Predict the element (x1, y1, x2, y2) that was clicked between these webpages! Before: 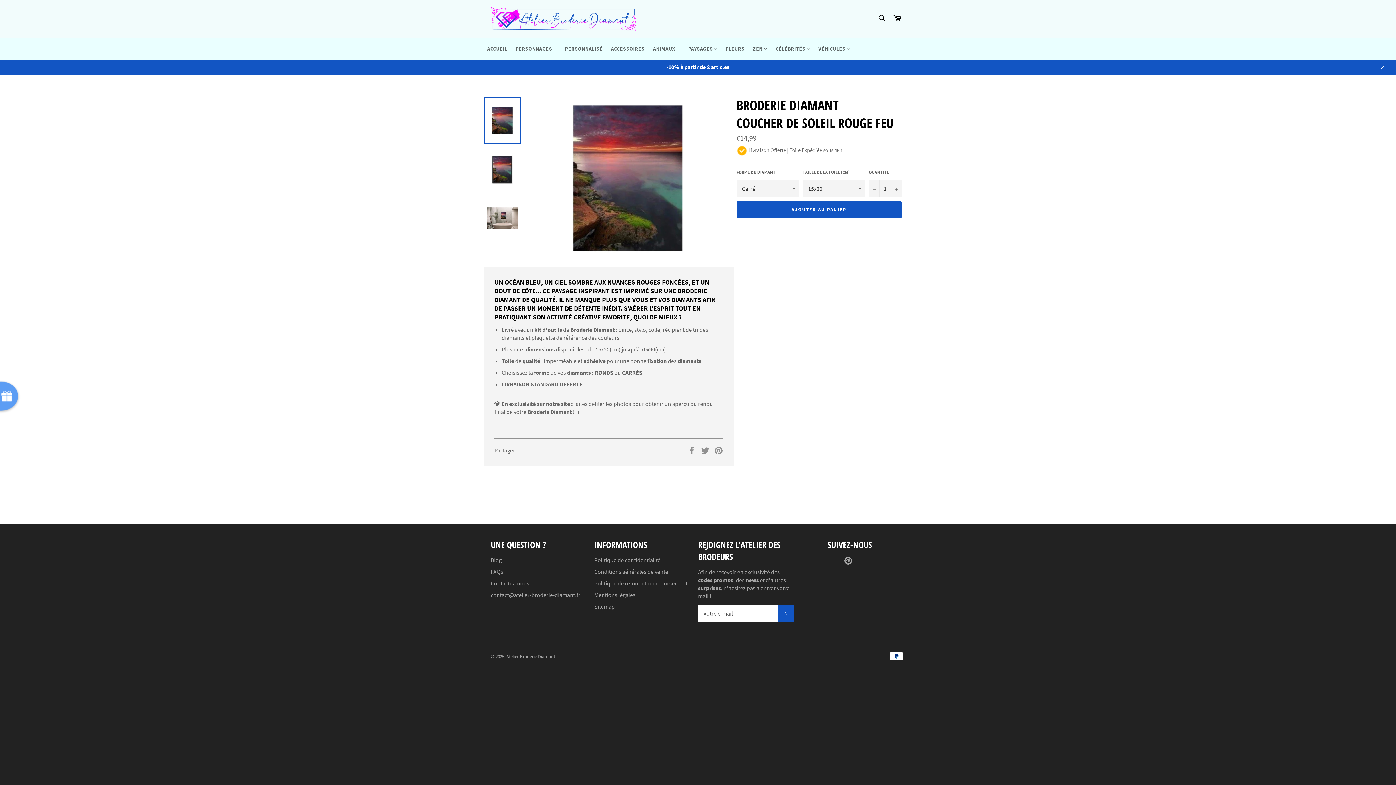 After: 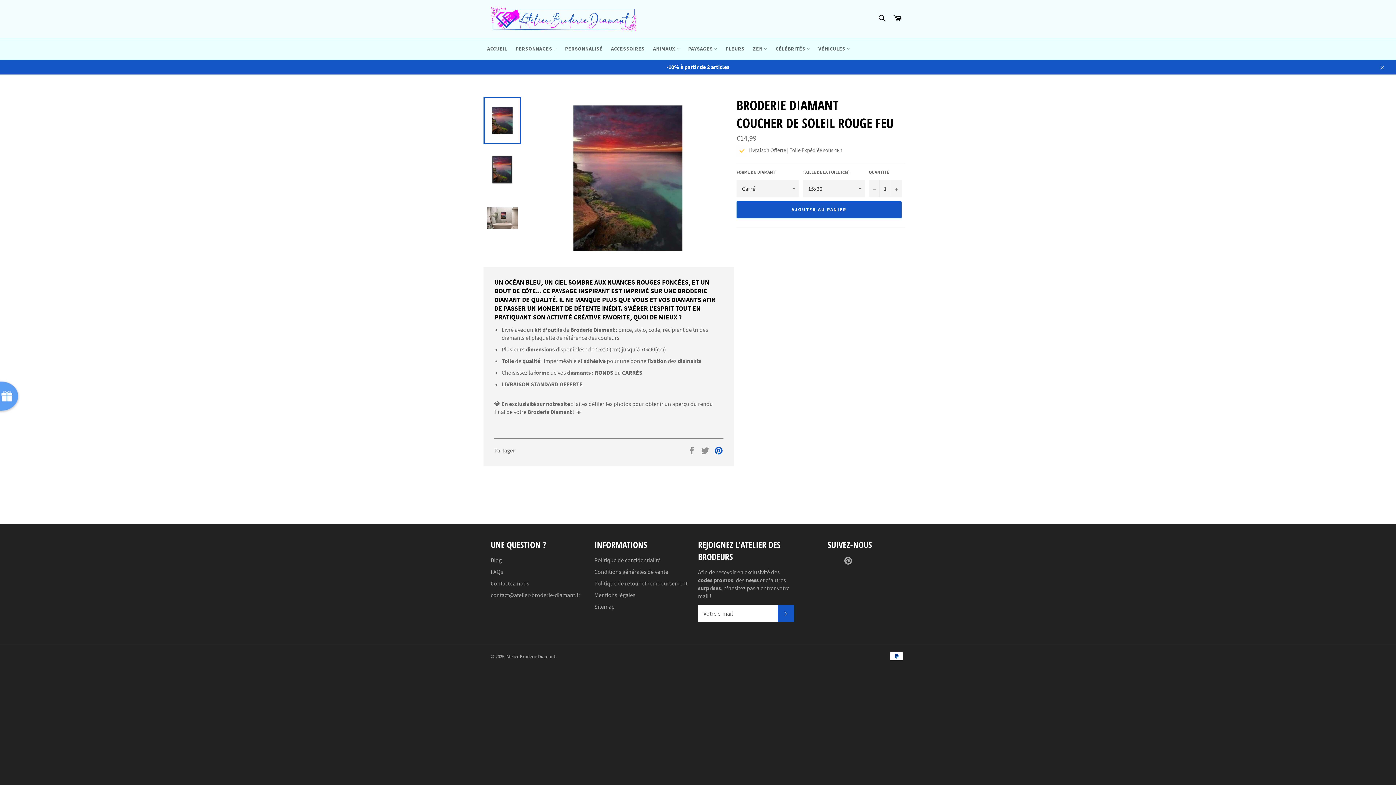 Action: bbox: (714, 446, 723, 453) label: Épingler sur Pinterest